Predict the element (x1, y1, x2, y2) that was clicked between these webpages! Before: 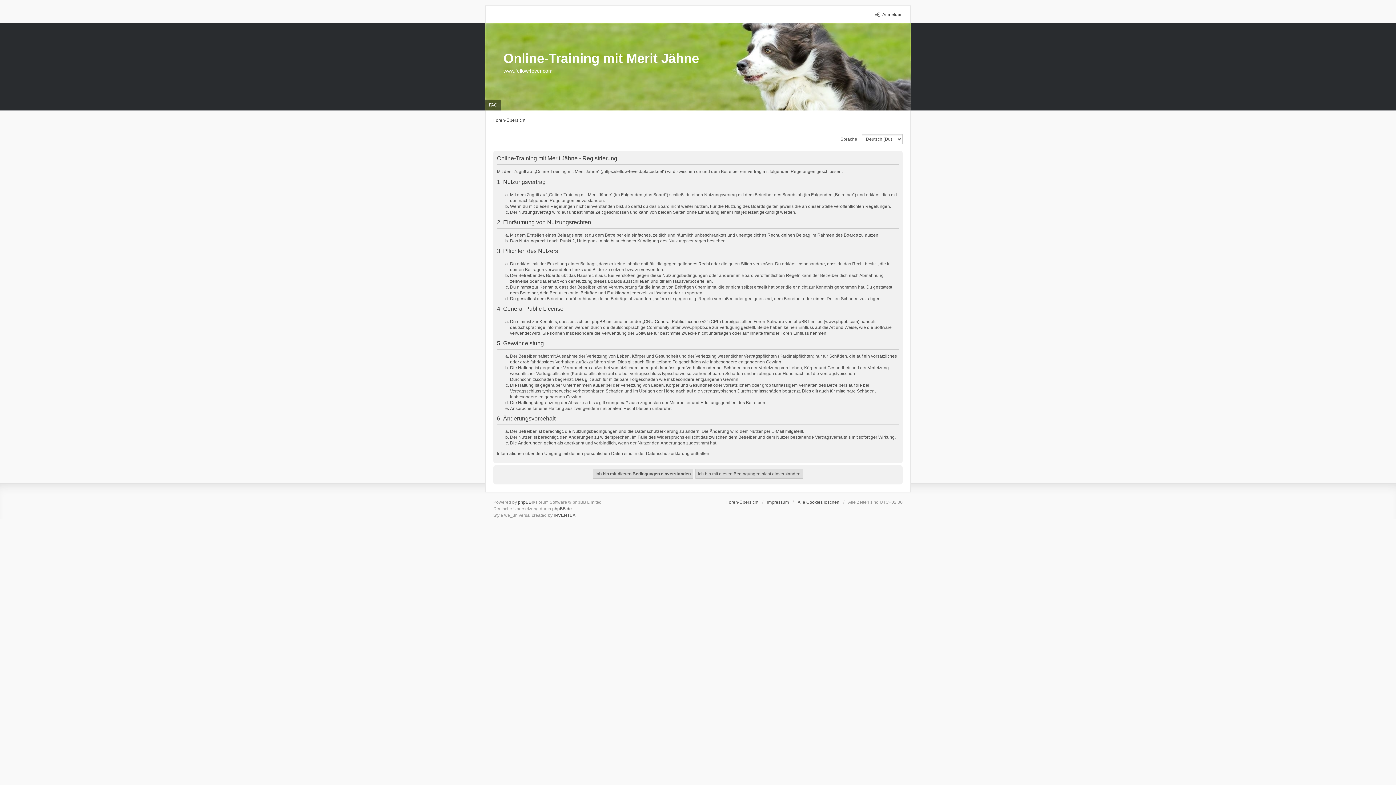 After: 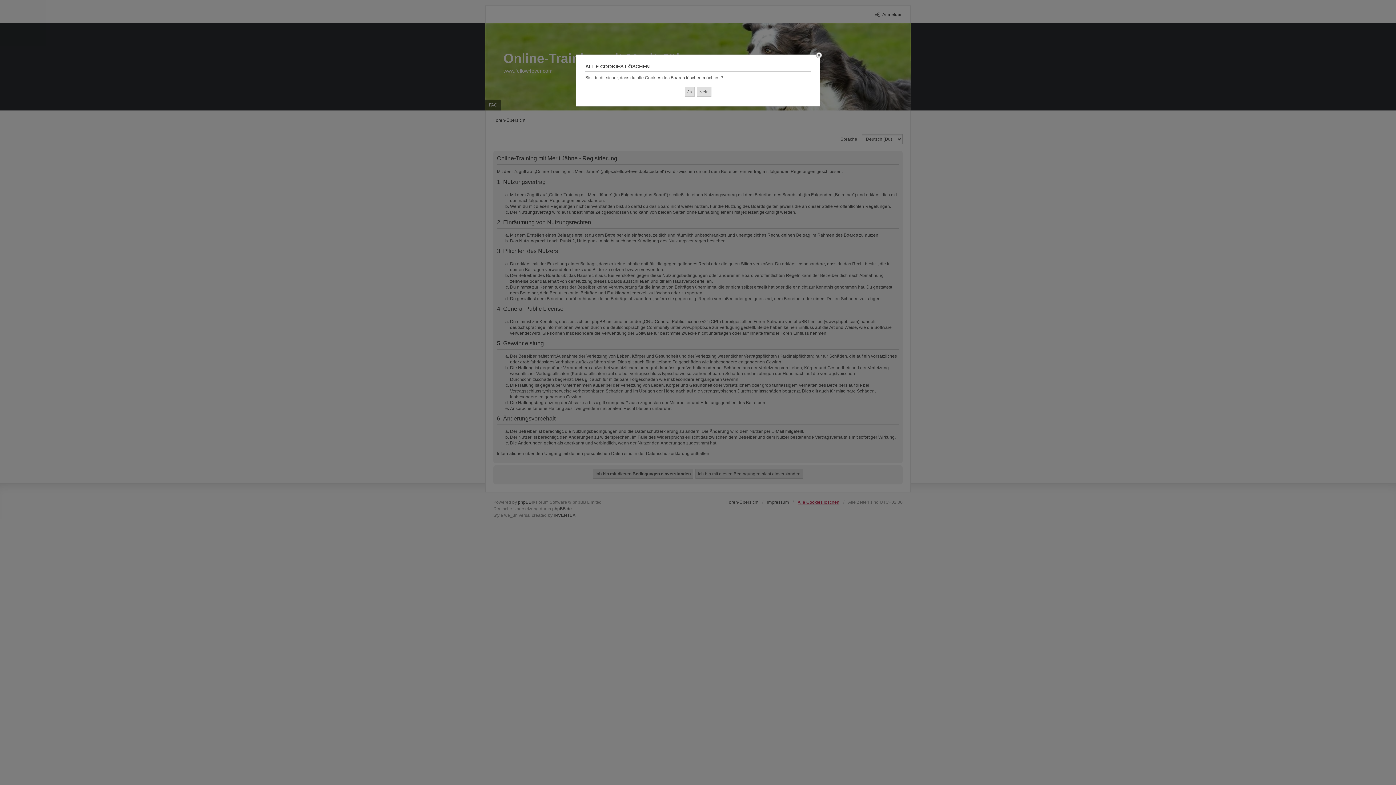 Action: label: Alle Cookies löschen bbox: (797, 499, 839, 505)